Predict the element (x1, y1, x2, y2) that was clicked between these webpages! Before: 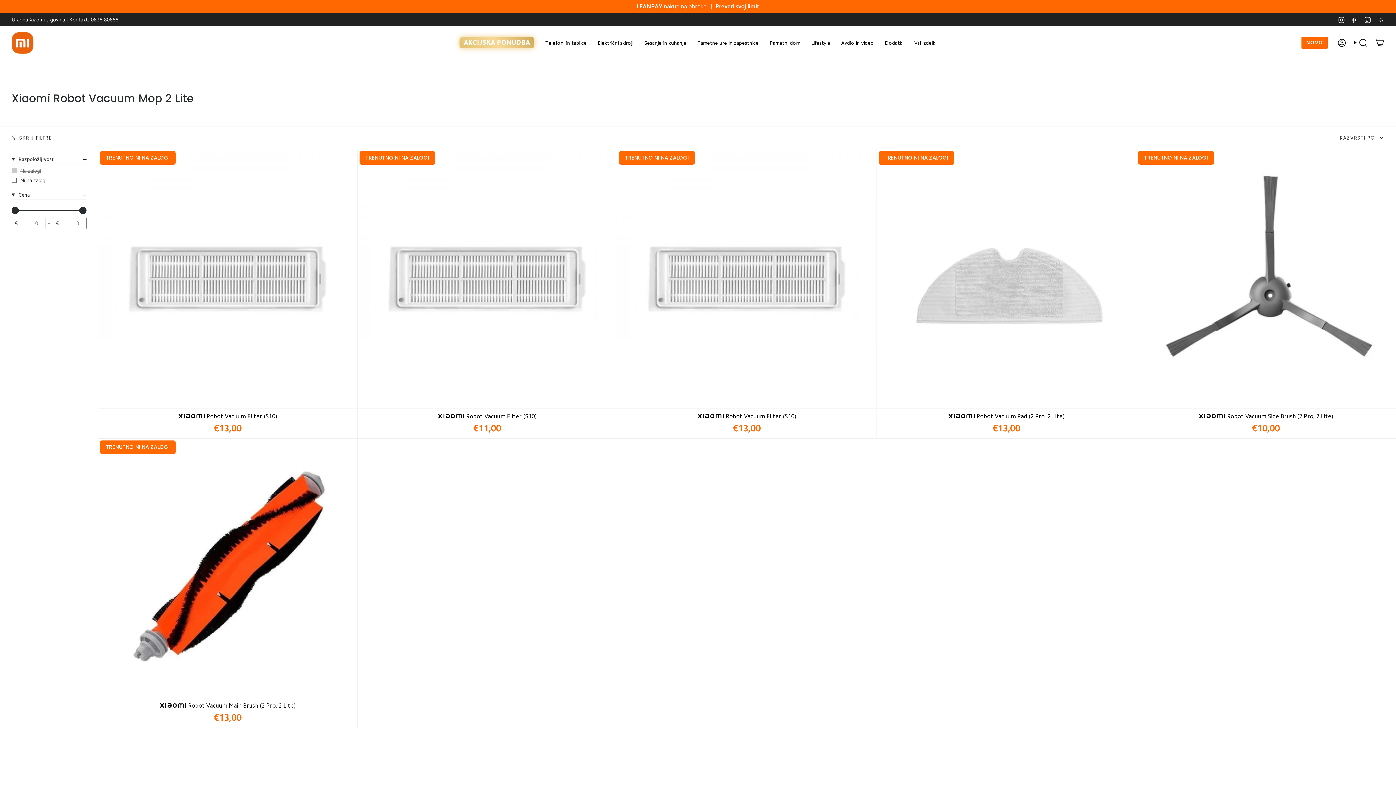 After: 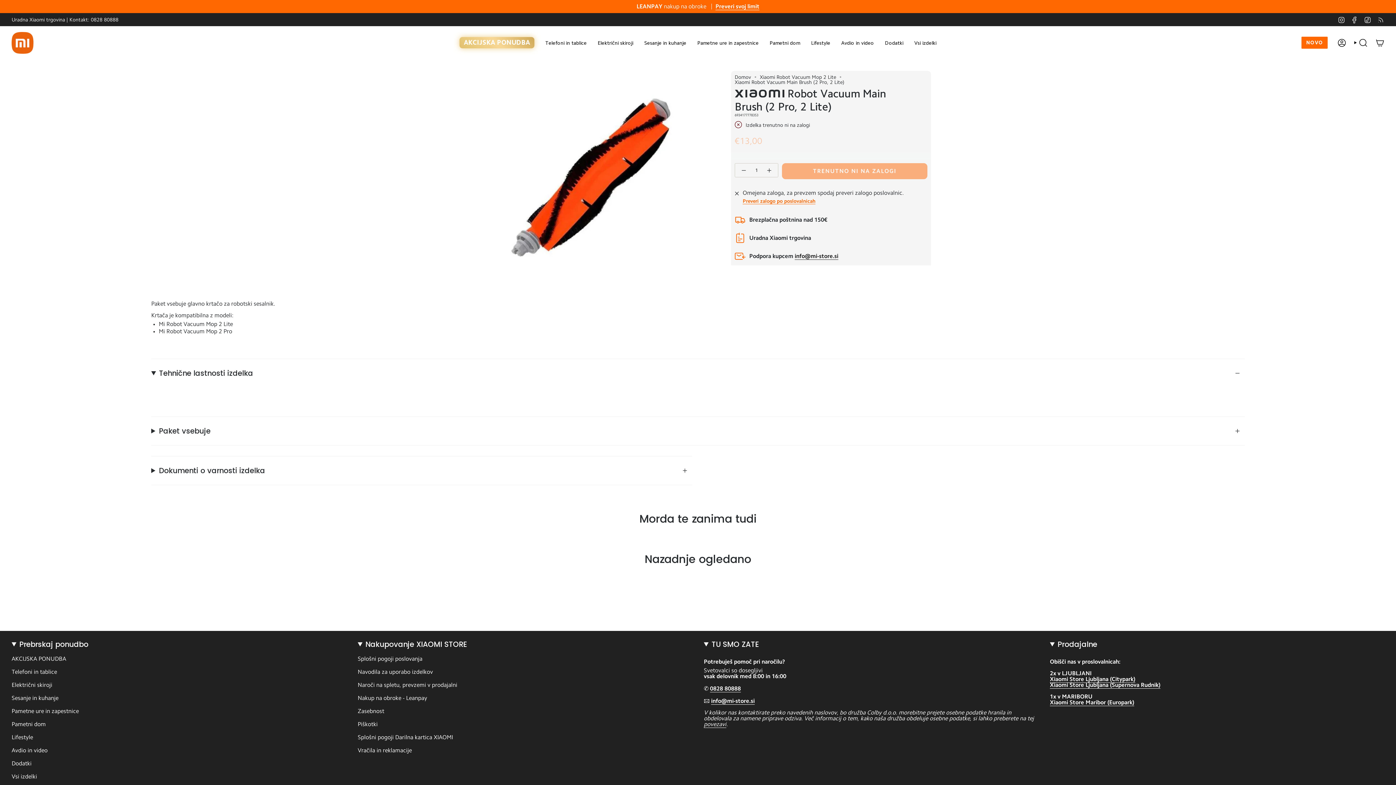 Action: bbox: (105, 702, 350, 724) label: Xiaomi Robot Vacuum Main Brush (2 Pro, 2 Lite)

€13,00